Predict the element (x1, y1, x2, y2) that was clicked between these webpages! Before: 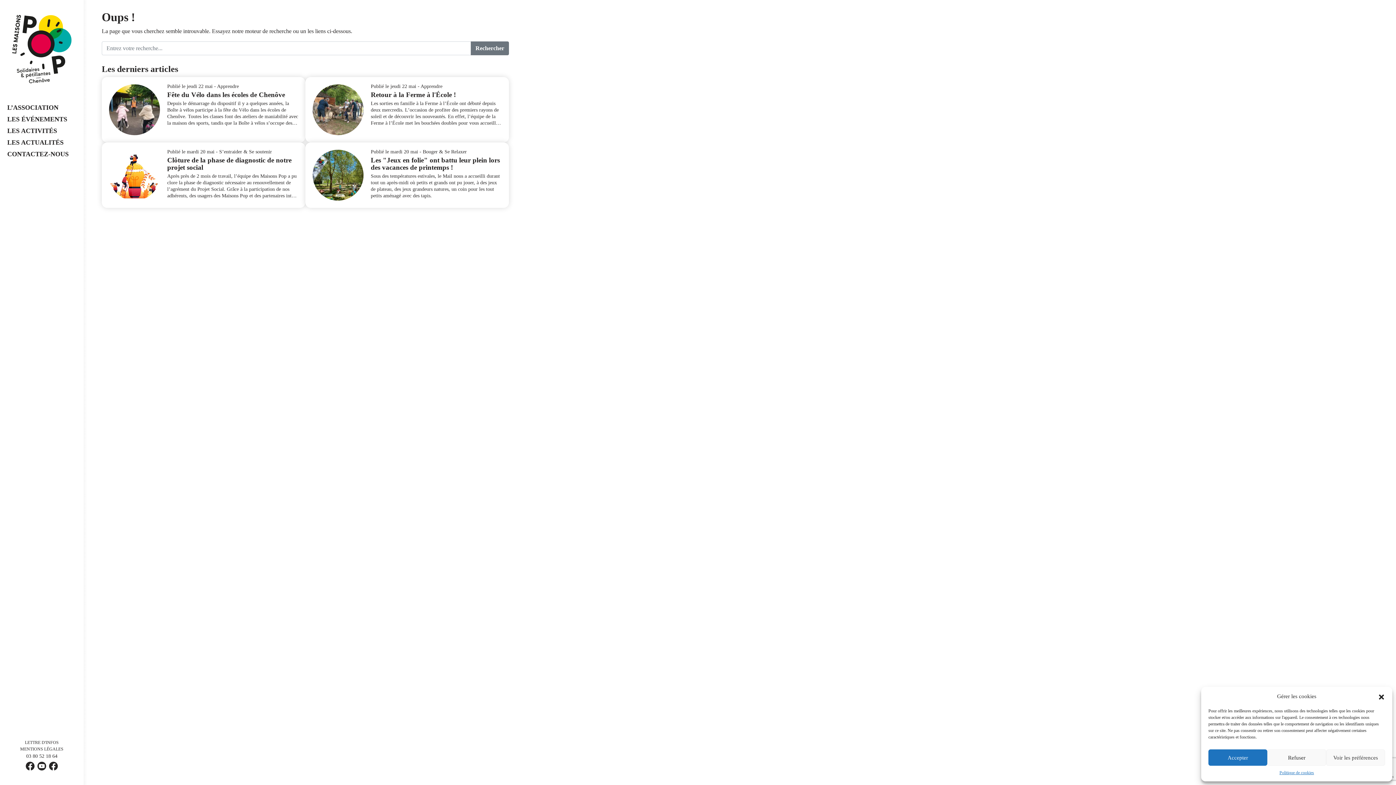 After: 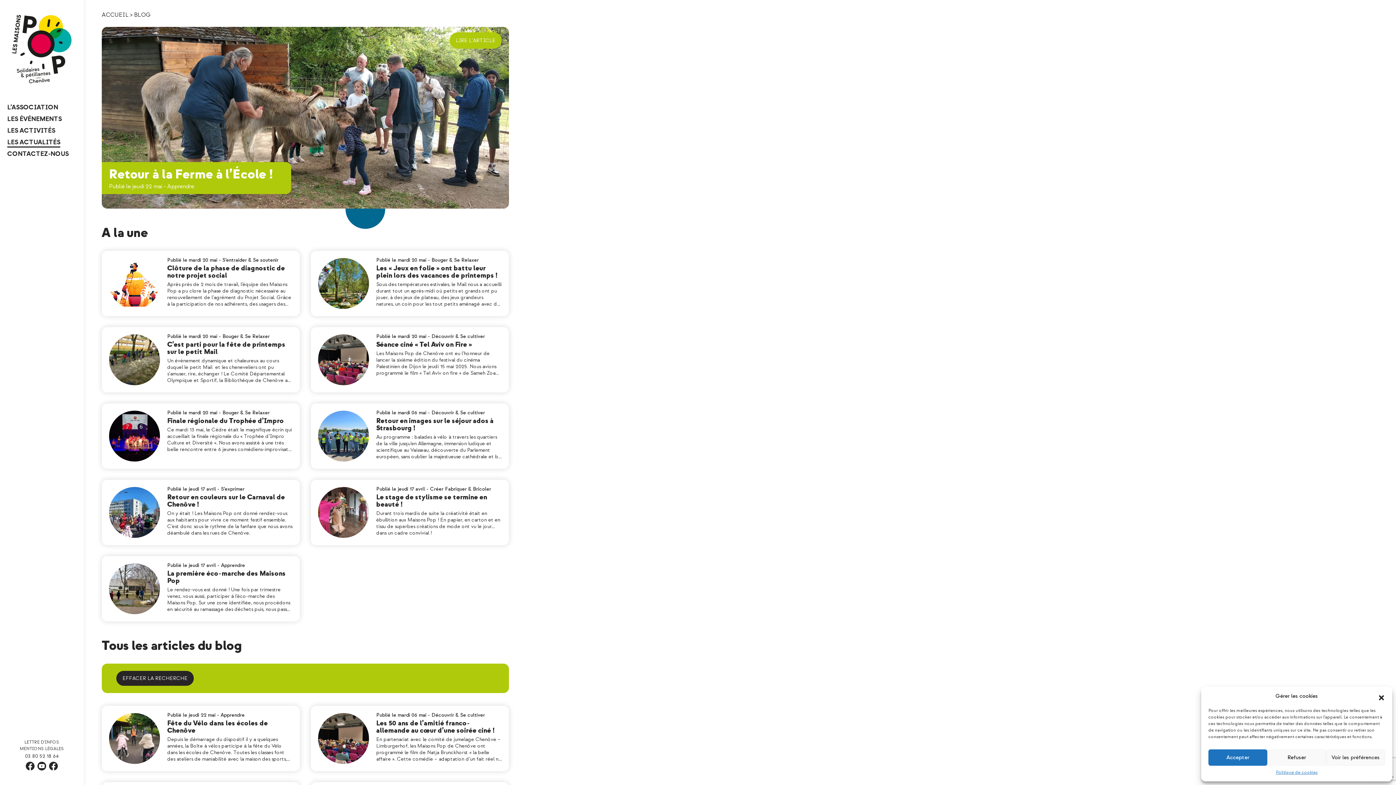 Action: bbox: (7, 136, 63, 148) label: LES ACTUALITÉS